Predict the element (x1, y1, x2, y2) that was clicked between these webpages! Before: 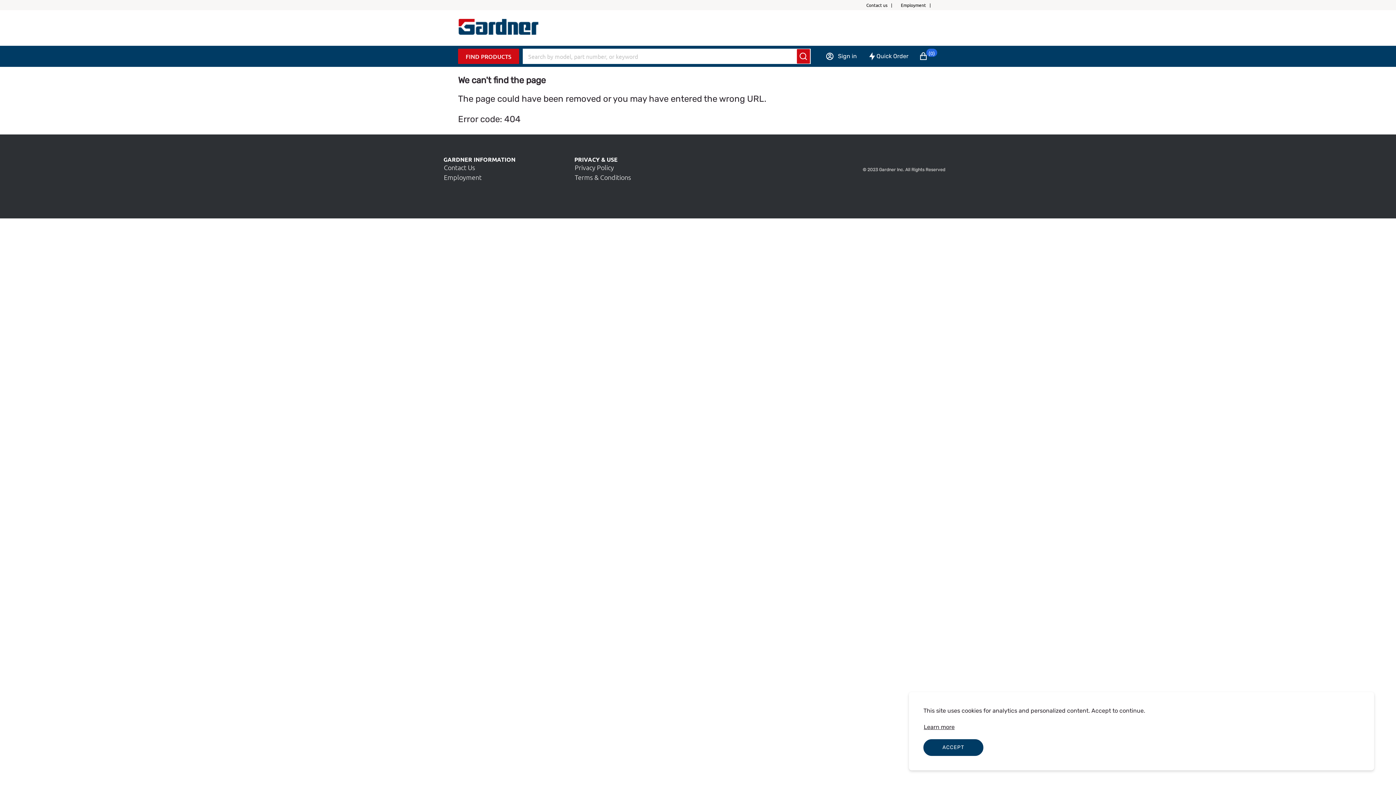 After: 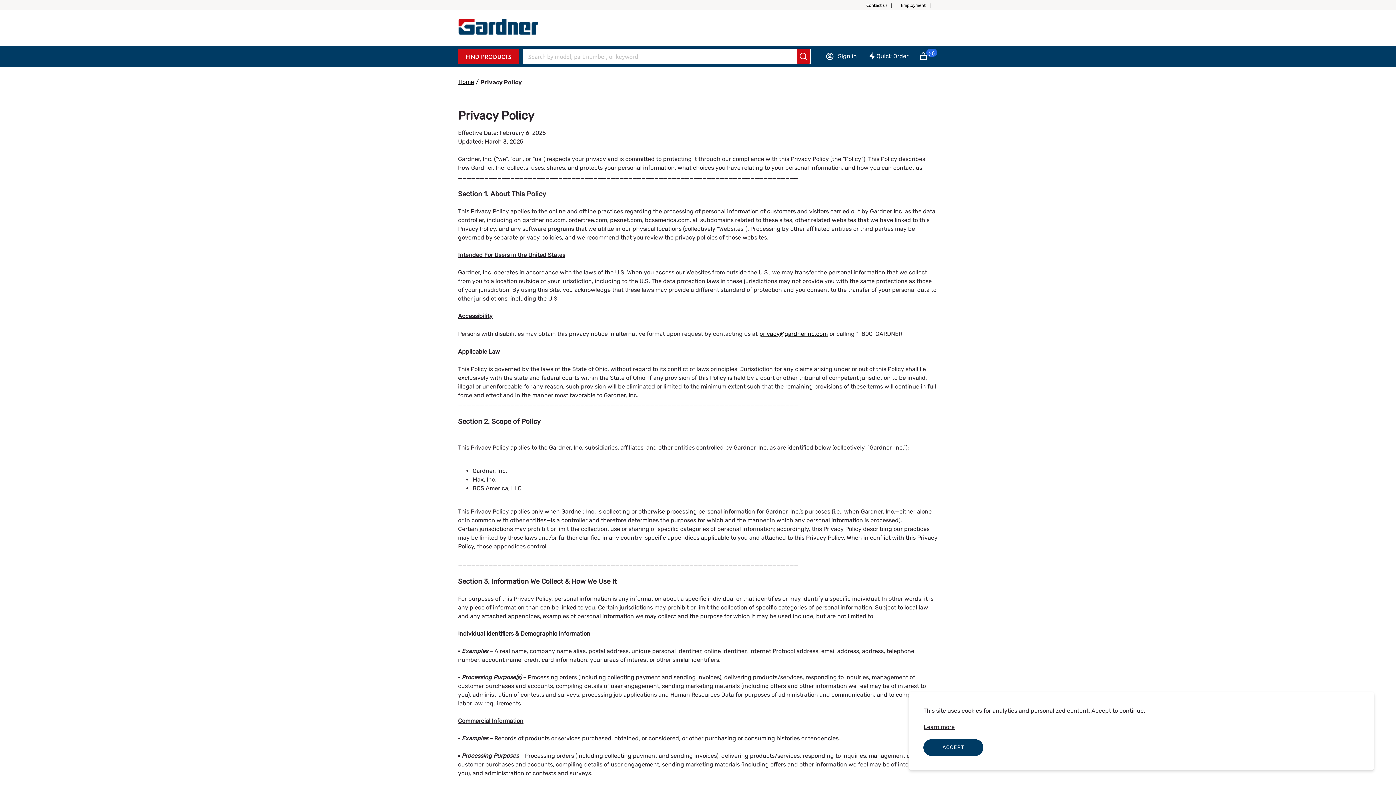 Action: label: Privacy Policy bbox: (574, 162, 614, 172)